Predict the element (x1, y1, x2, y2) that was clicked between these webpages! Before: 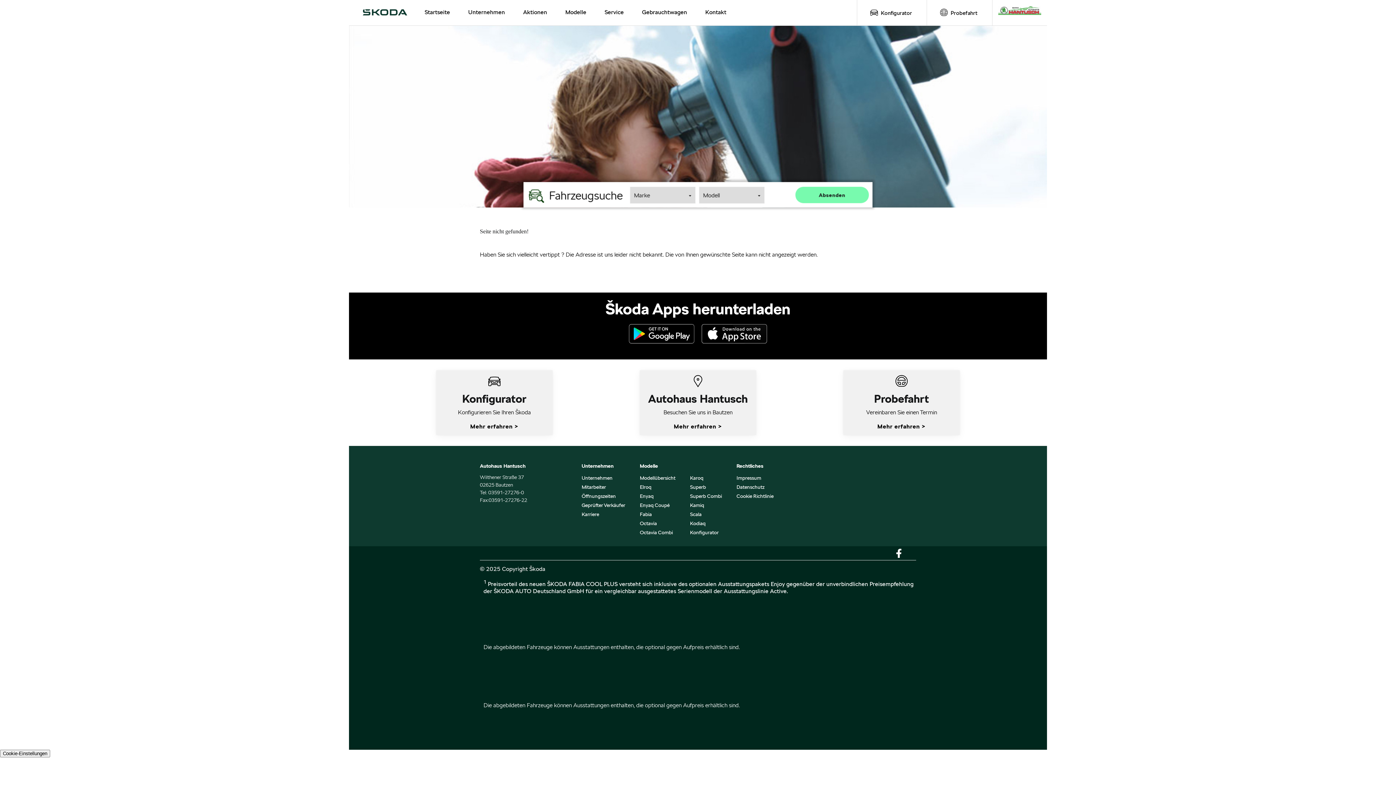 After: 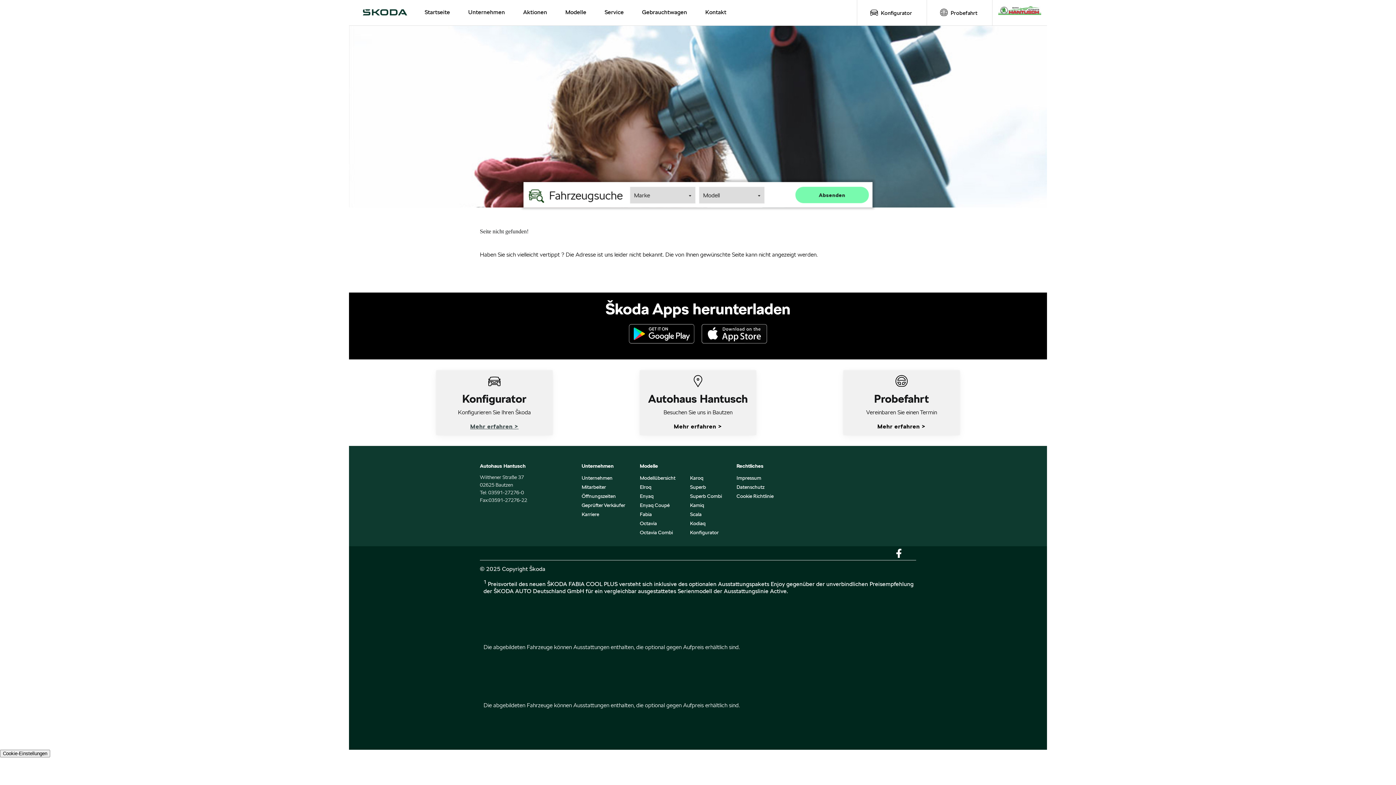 Action: bbox: (470, 423, 518, 430) label: Den Konfigurator aufrufen. Der Link öffnet in einem neuen Tab.